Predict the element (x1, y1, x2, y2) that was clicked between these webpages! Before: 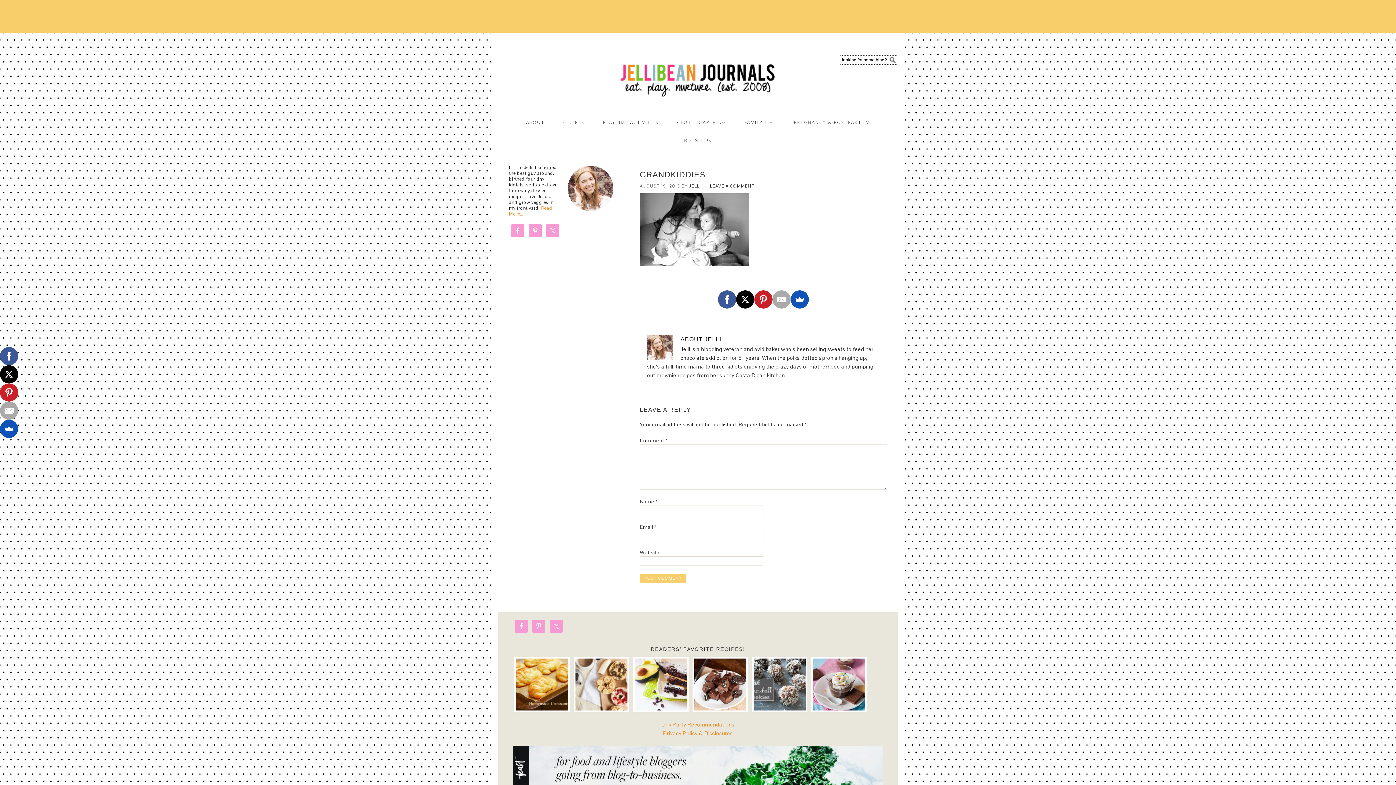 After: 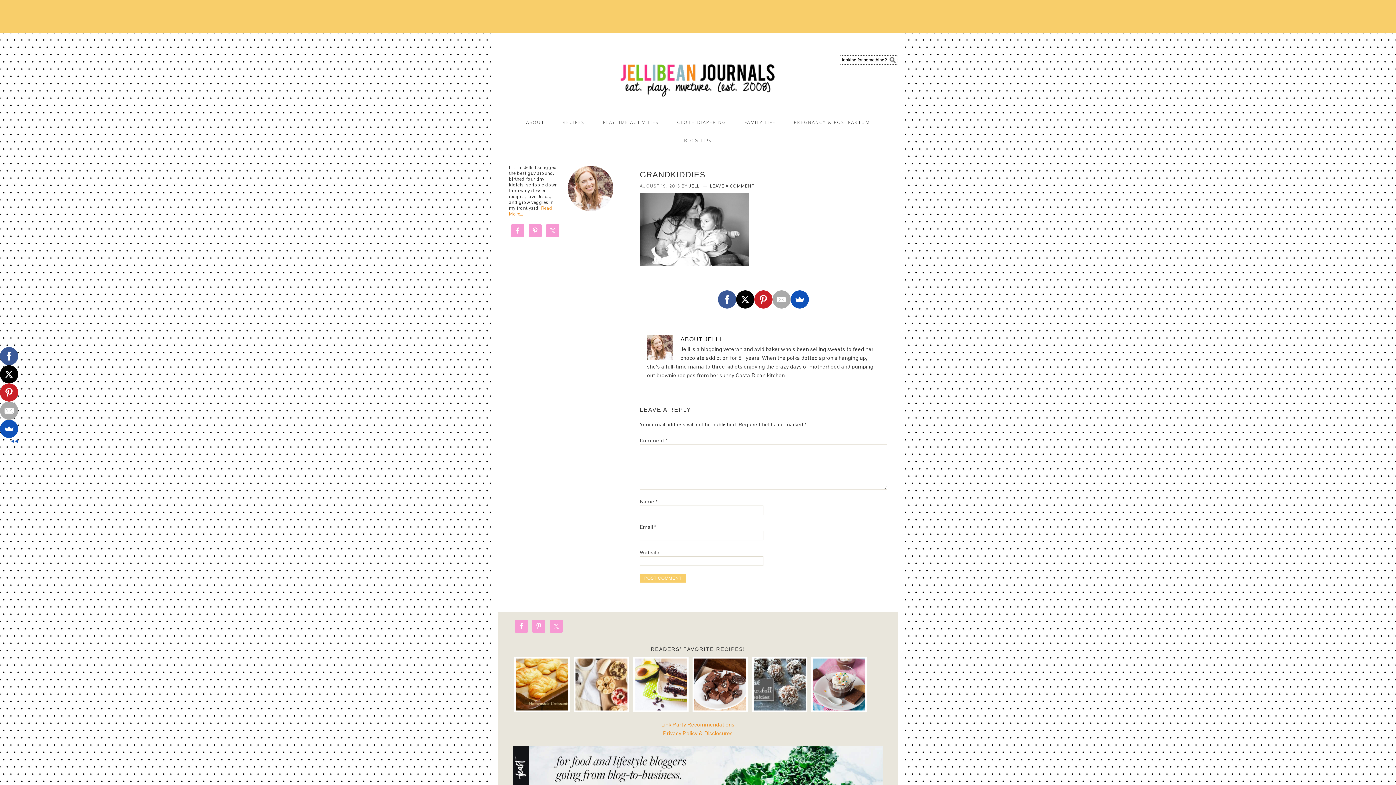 Action: bbox: (-1, 365, 16, 383)